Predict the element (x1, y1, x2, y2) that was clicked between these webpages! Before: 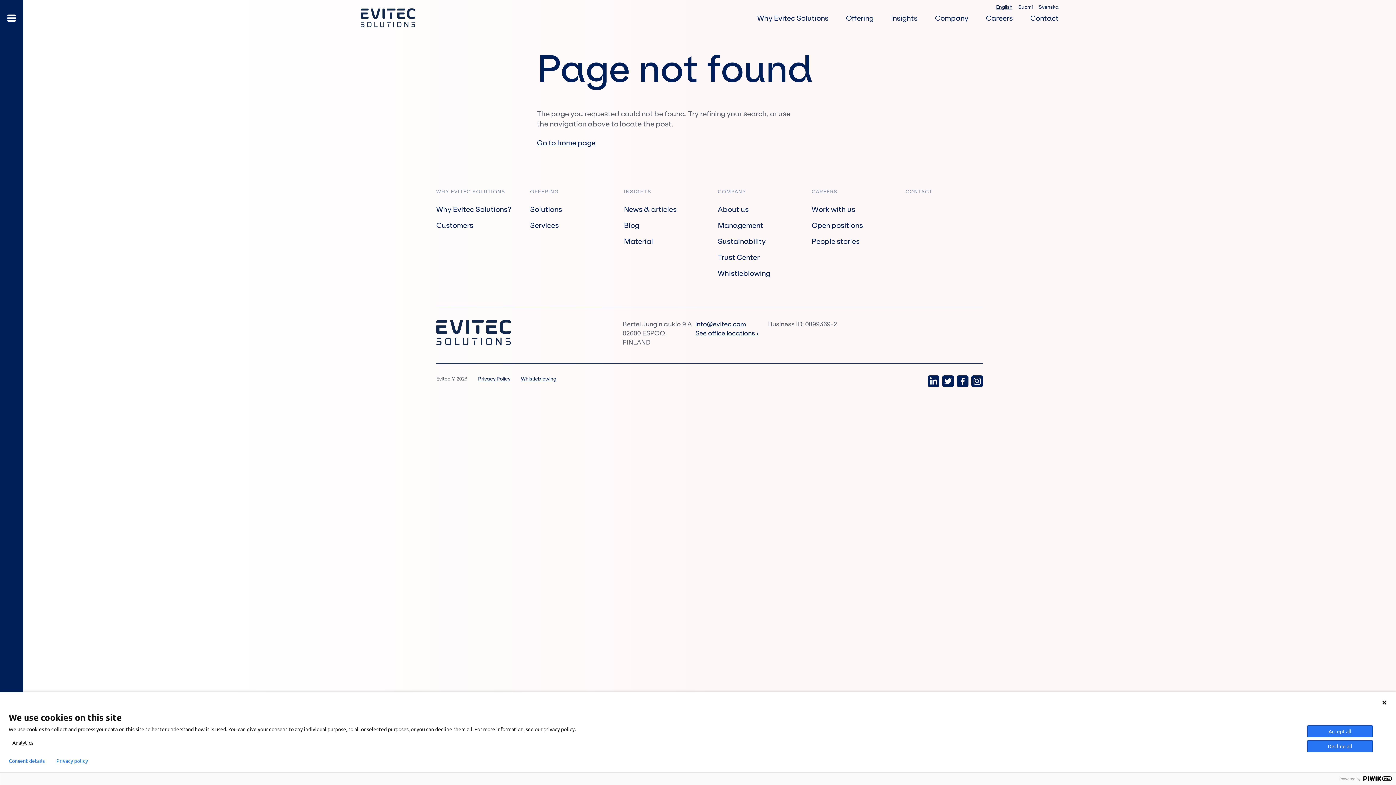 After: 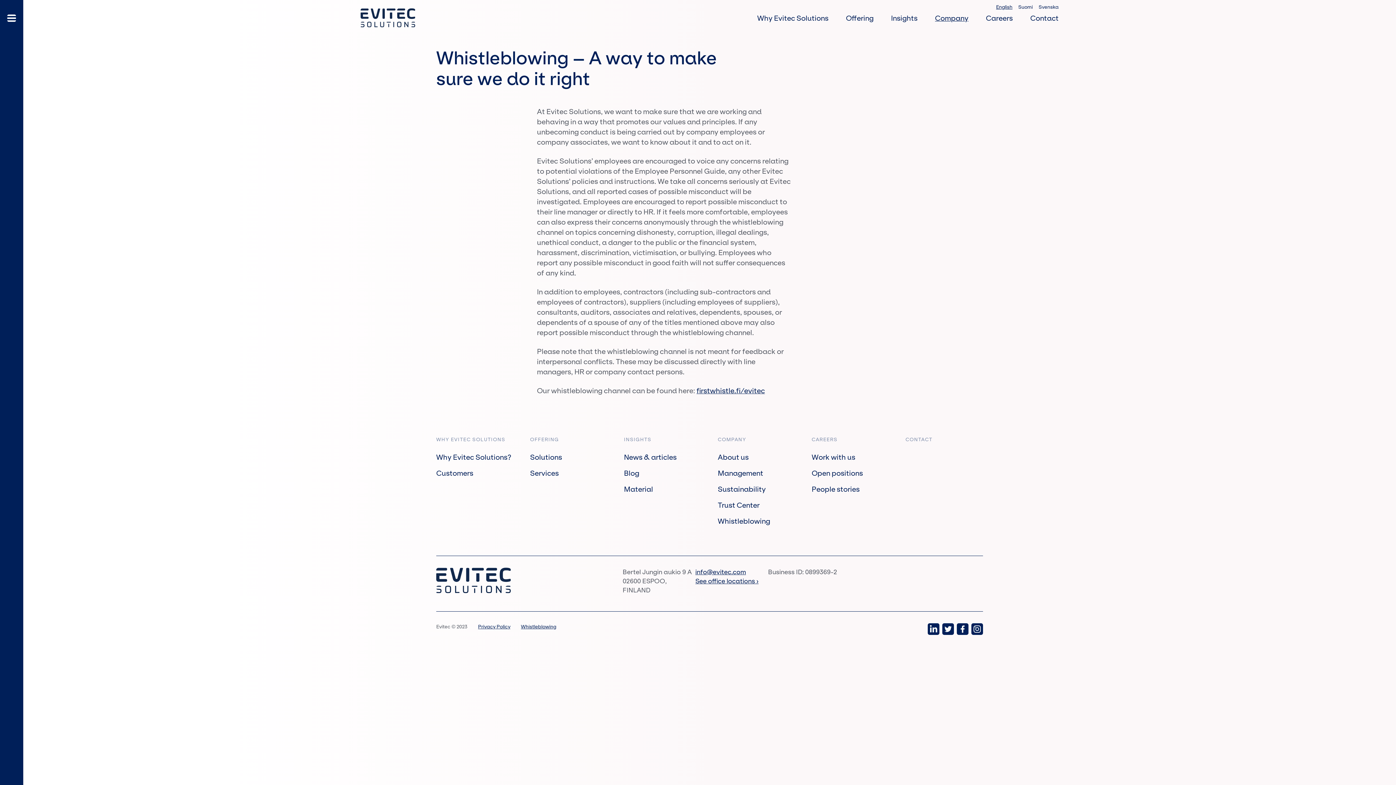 Action: label: Whistleblowing bbox: (521, 375, 556, 382)